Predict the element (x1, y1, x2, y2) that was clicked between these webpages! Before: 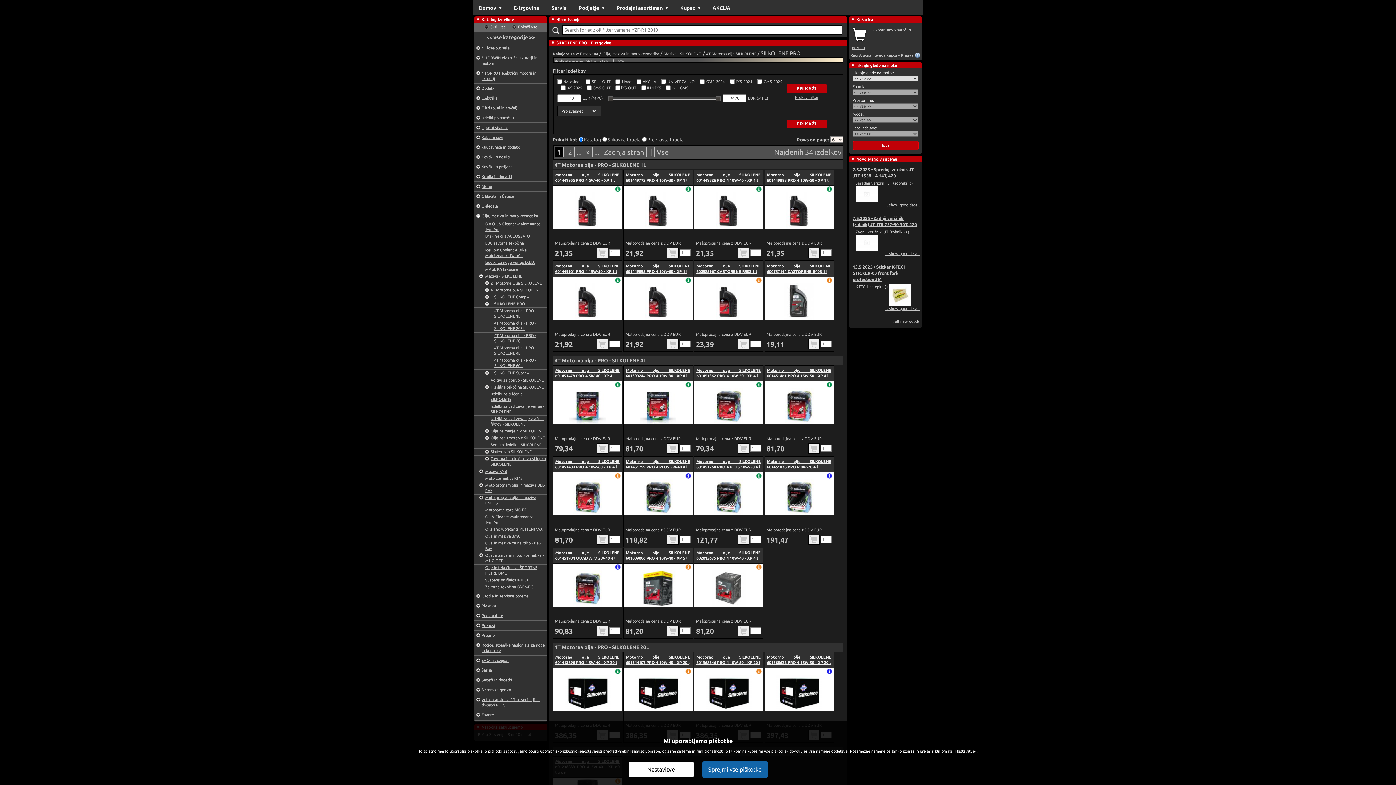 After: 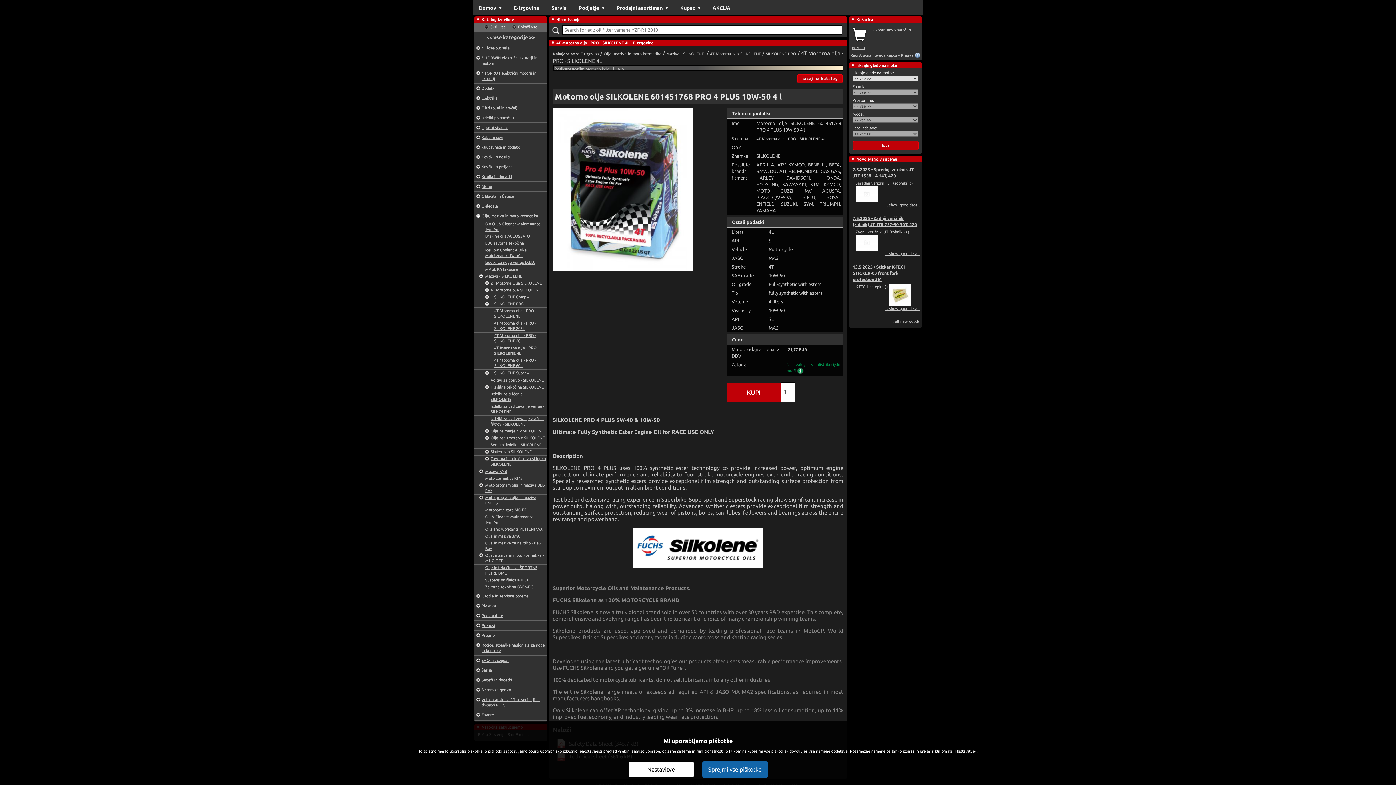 Action: label:      bbox: (694, 457, 763, 515)